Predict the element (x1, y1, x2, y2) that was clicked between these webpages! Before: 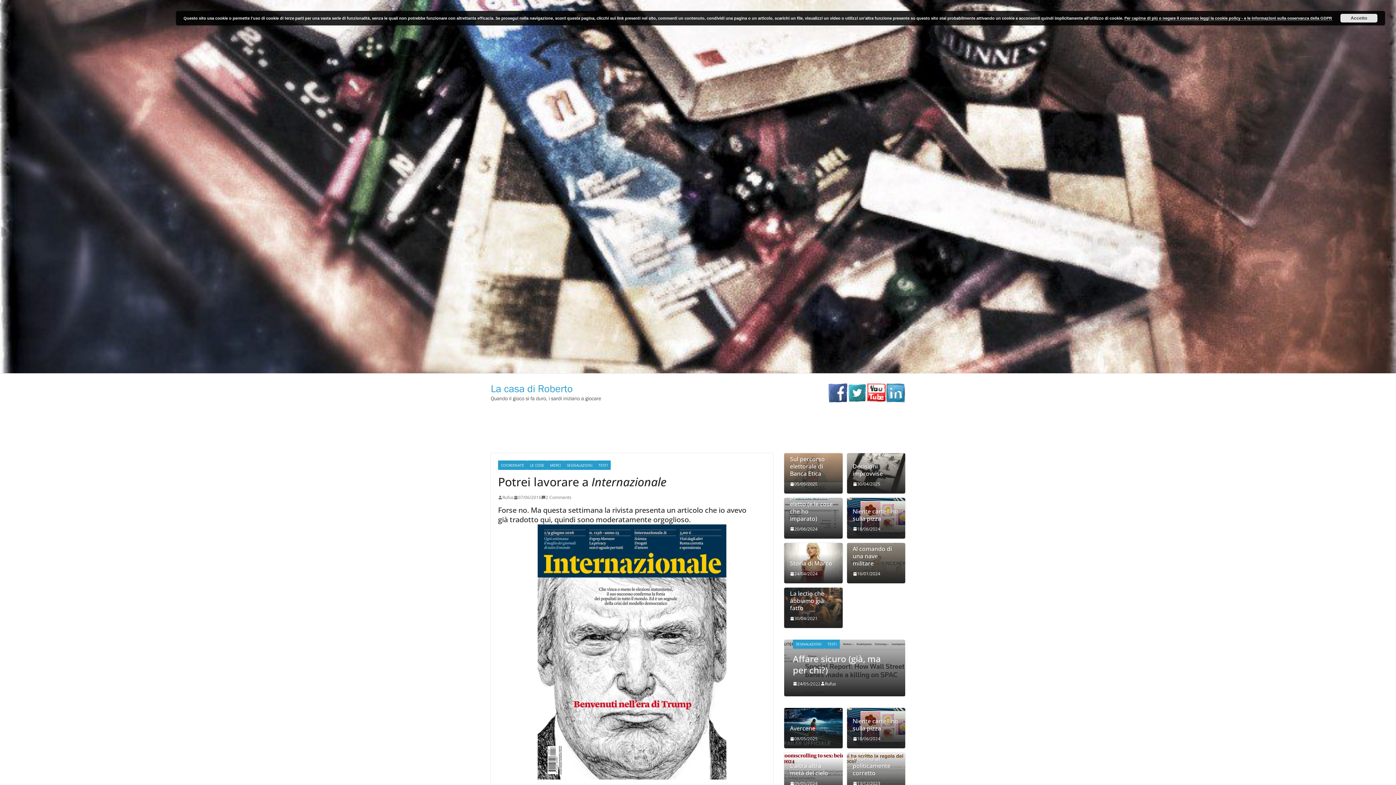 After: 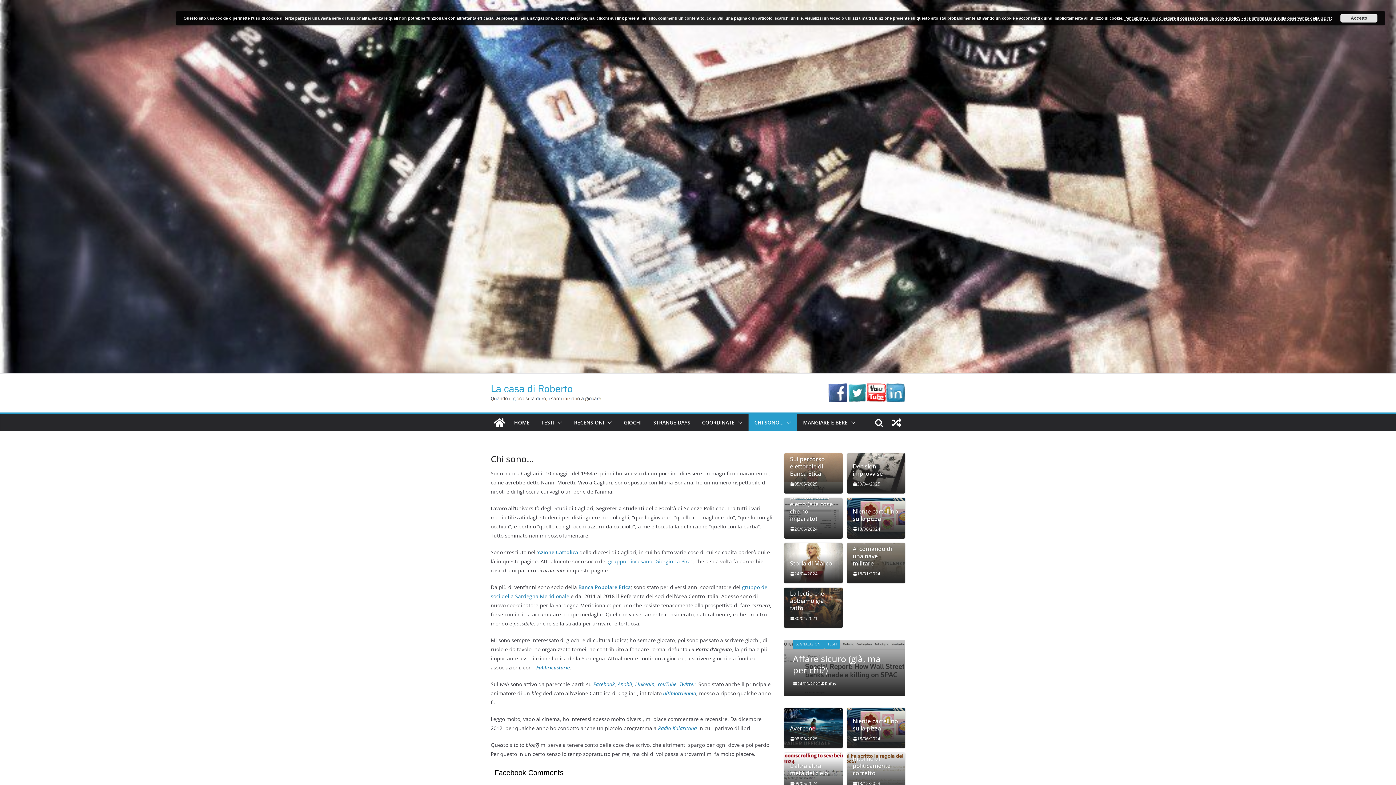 Action: label: CHI SONO… bbox: (754, 417, 783, 428)